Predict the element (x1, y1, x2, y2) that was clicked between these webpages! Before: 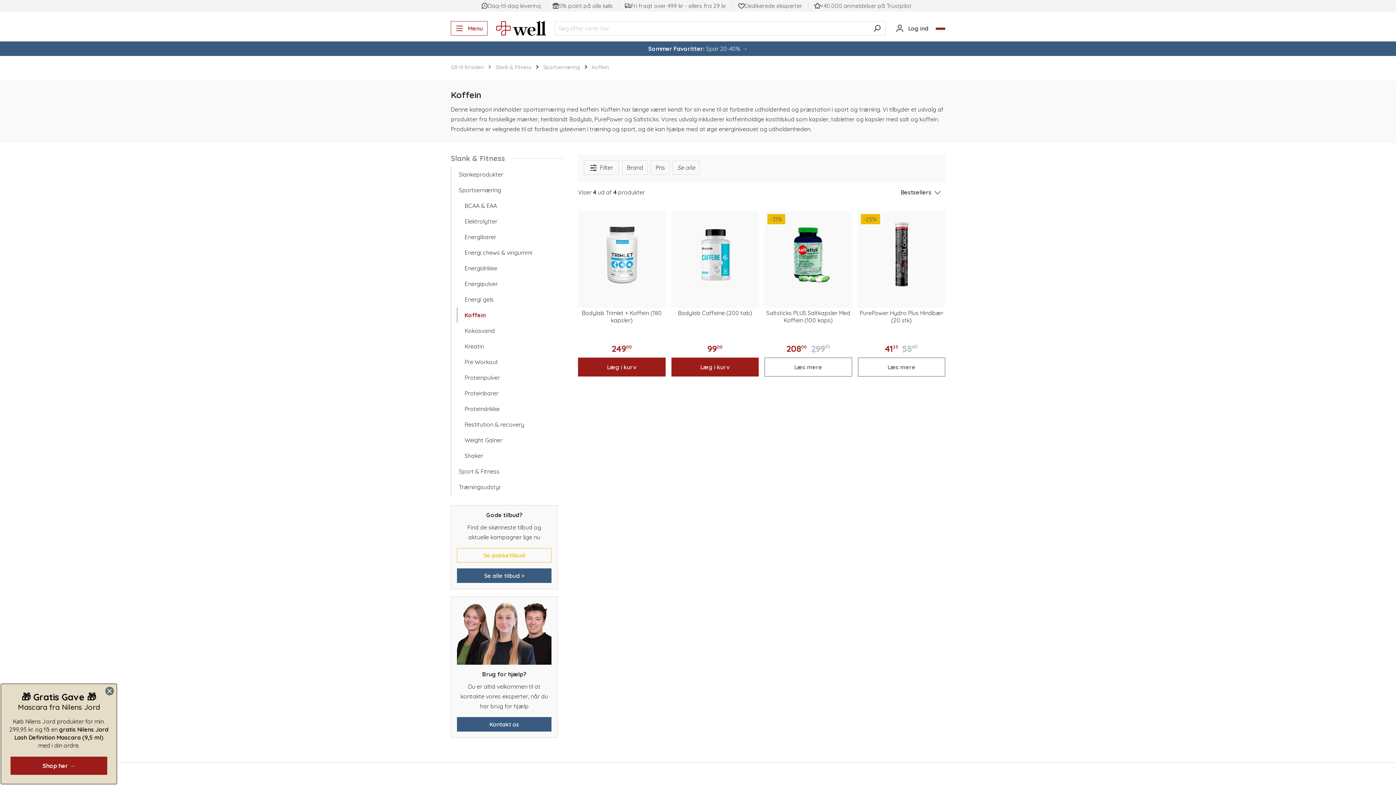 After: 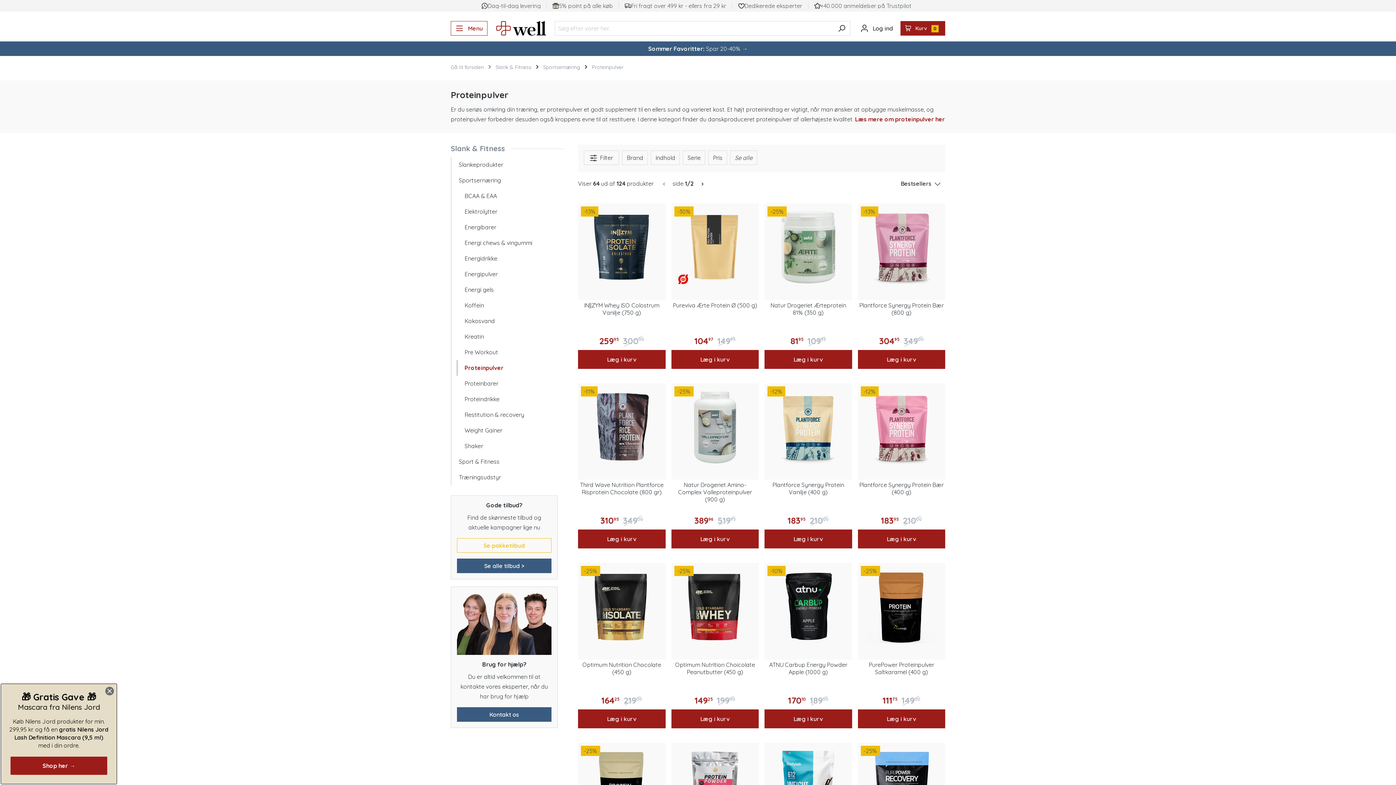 Action: label: Proteinpulver bbox: (457, 370, 563, 385)